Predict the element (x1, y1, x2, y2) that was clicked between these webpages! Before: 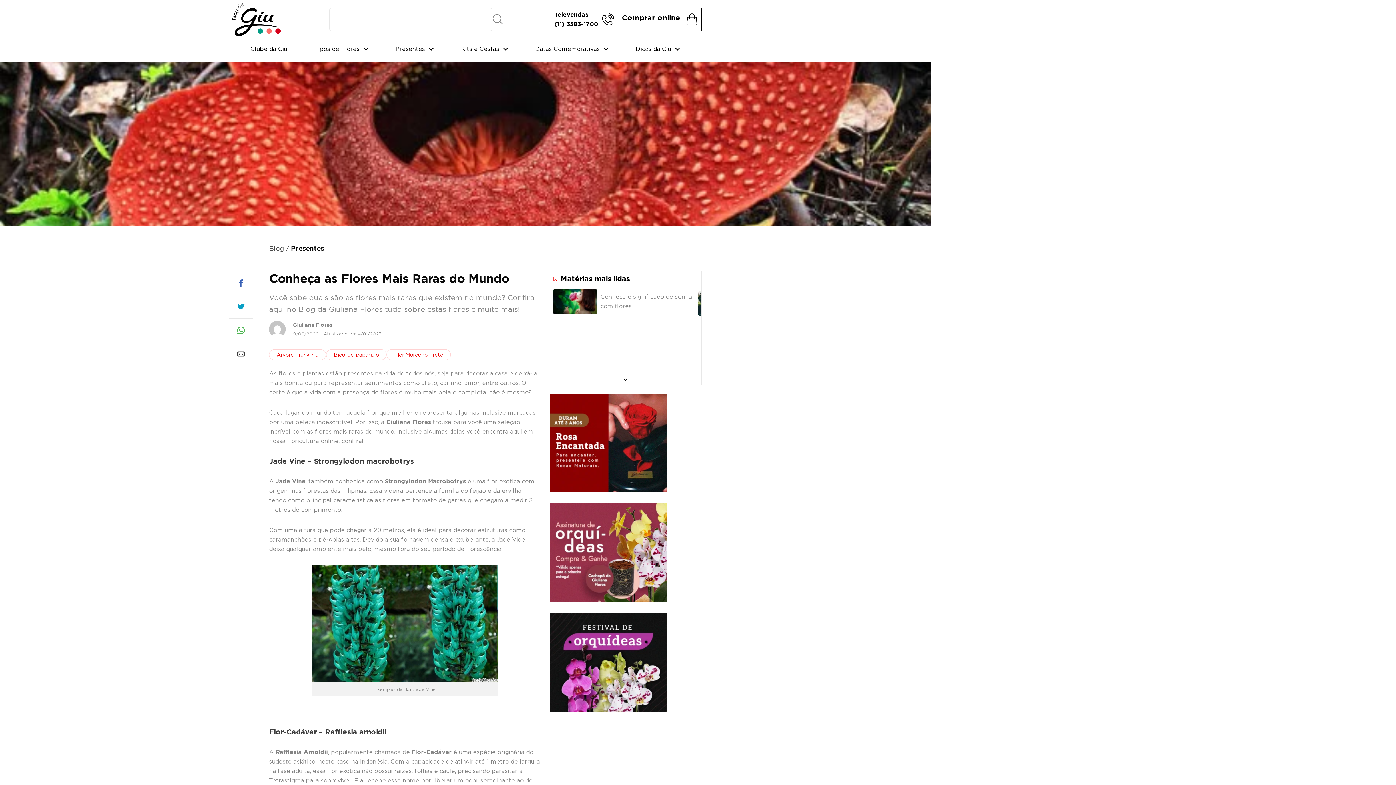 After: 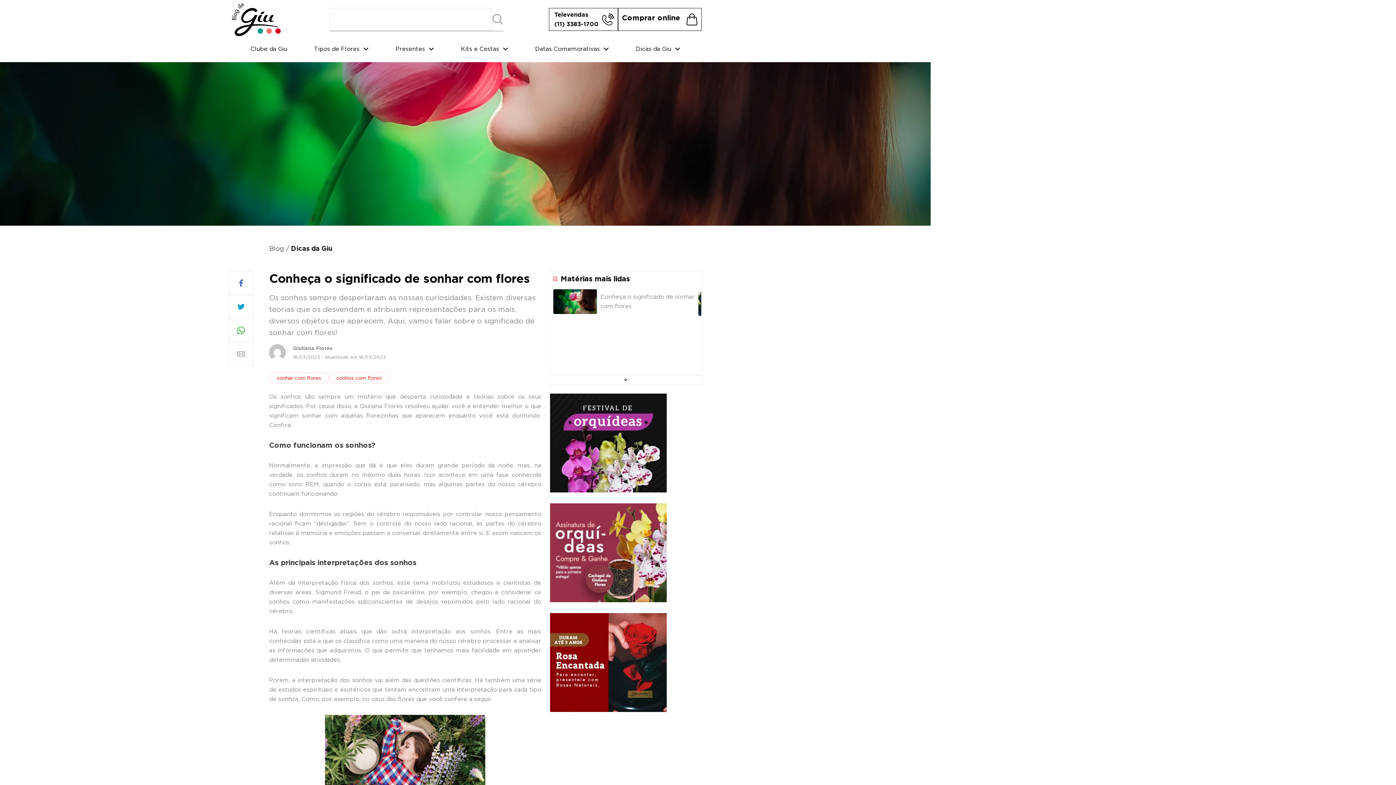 Action: bbox: (553, 289, 596, 314)